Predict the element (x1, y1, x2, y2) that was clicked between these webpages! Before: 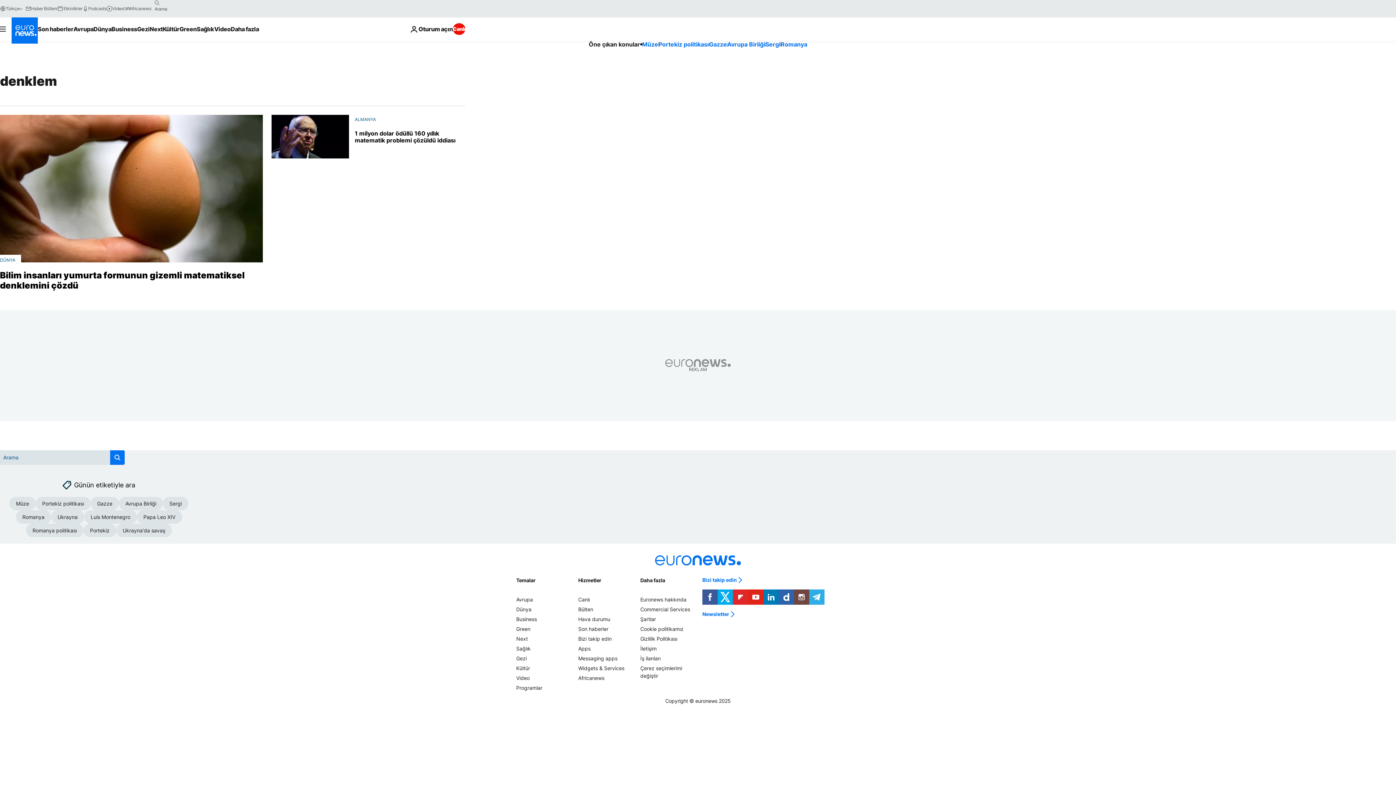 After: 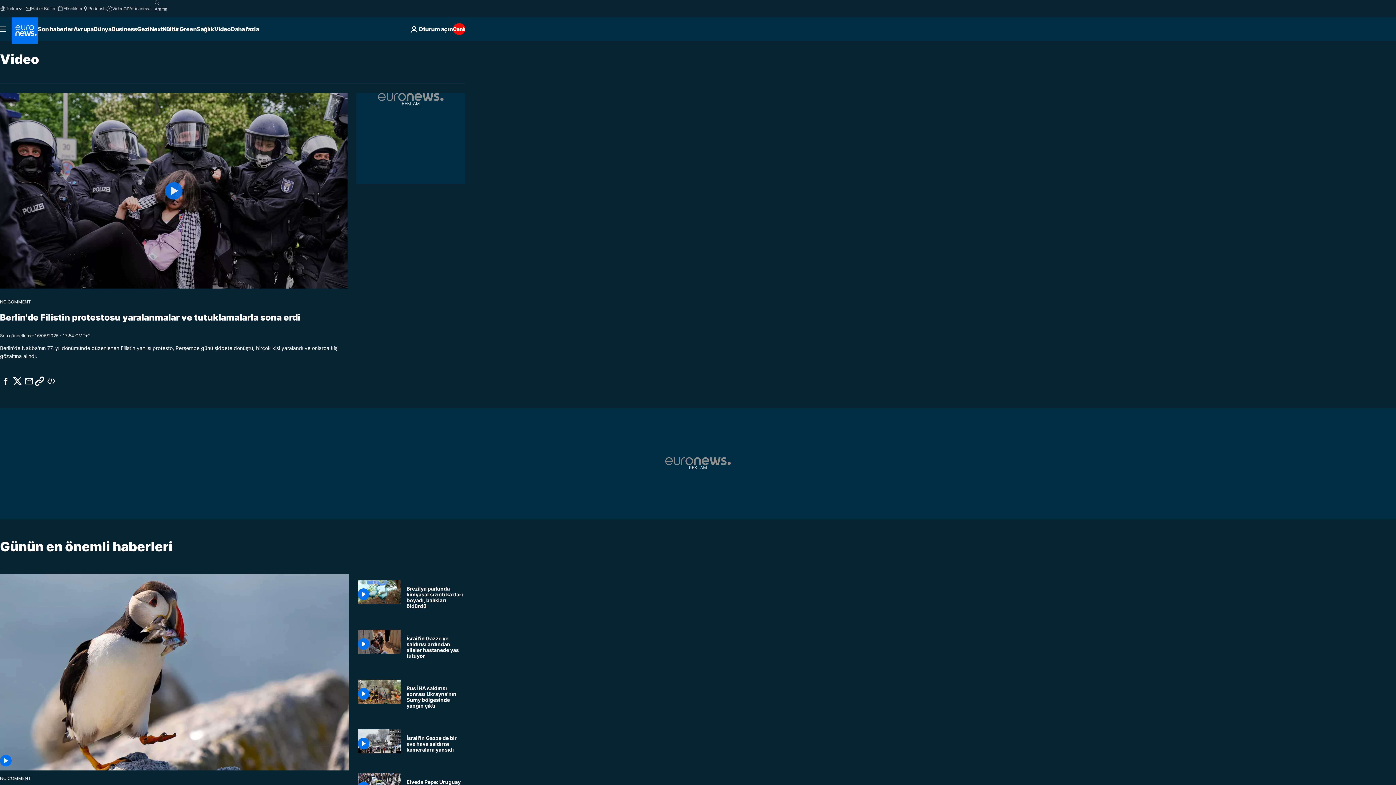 Action: label: Video bbox: (106, 5, 123, 11)